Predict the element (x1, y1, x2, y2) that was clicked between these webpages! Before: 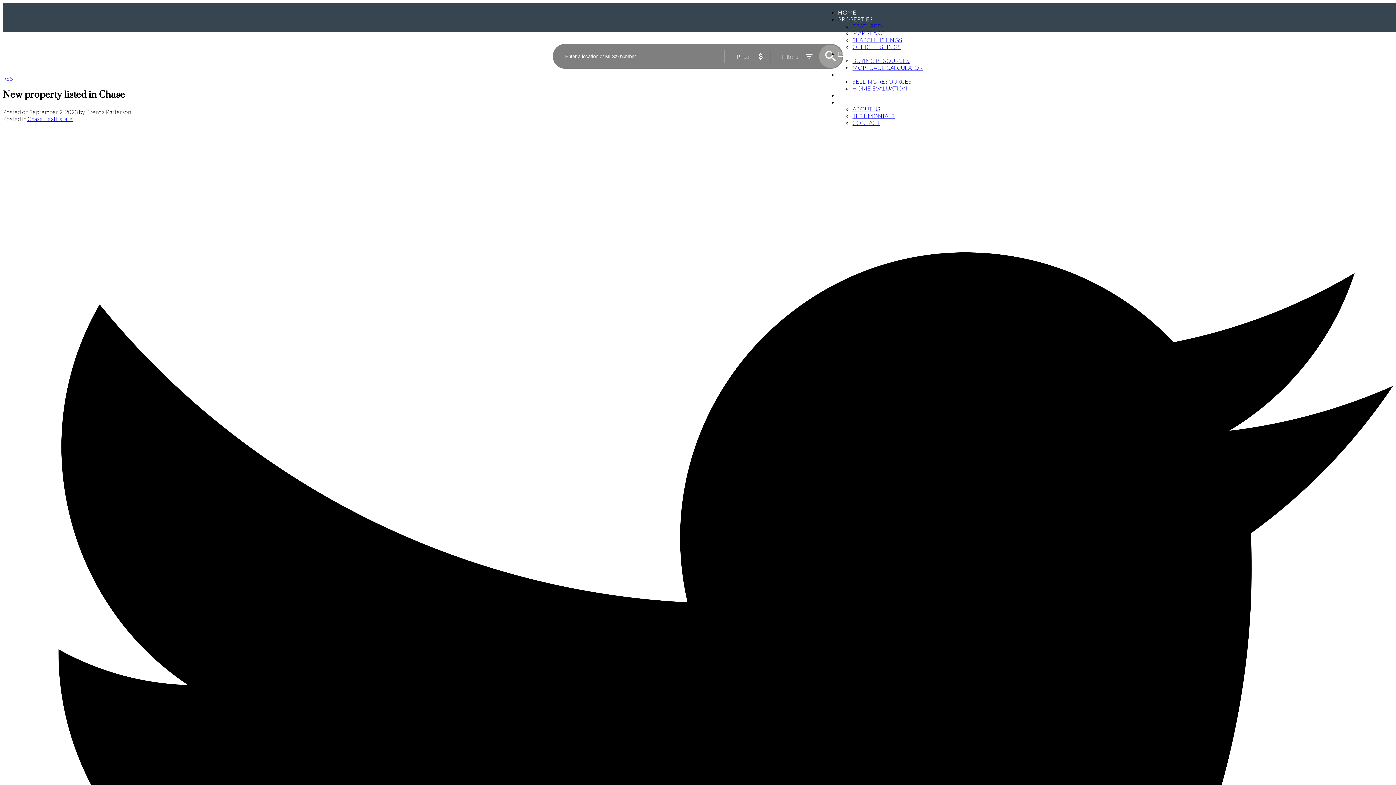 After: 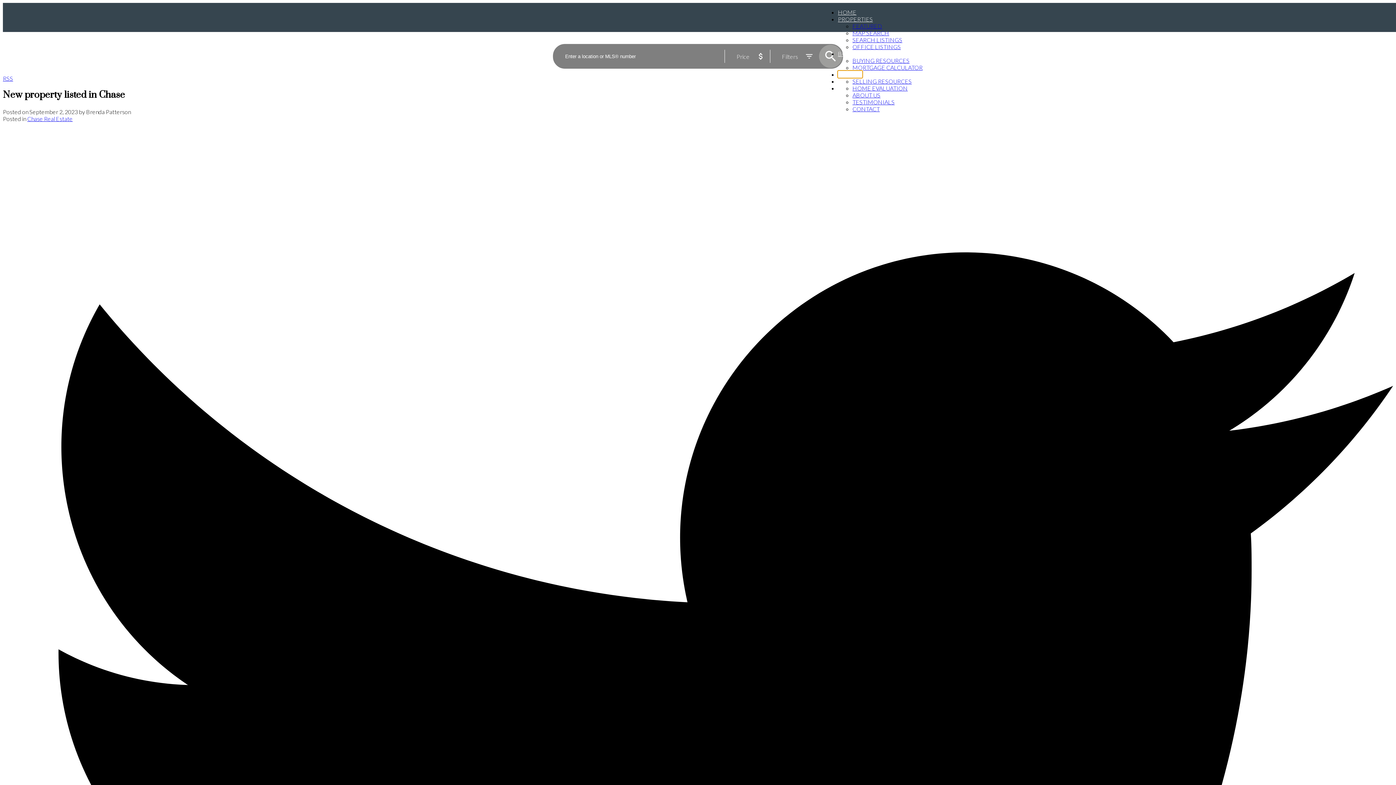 Action: label: SELLING bbox: (838, 70, 862, 77)